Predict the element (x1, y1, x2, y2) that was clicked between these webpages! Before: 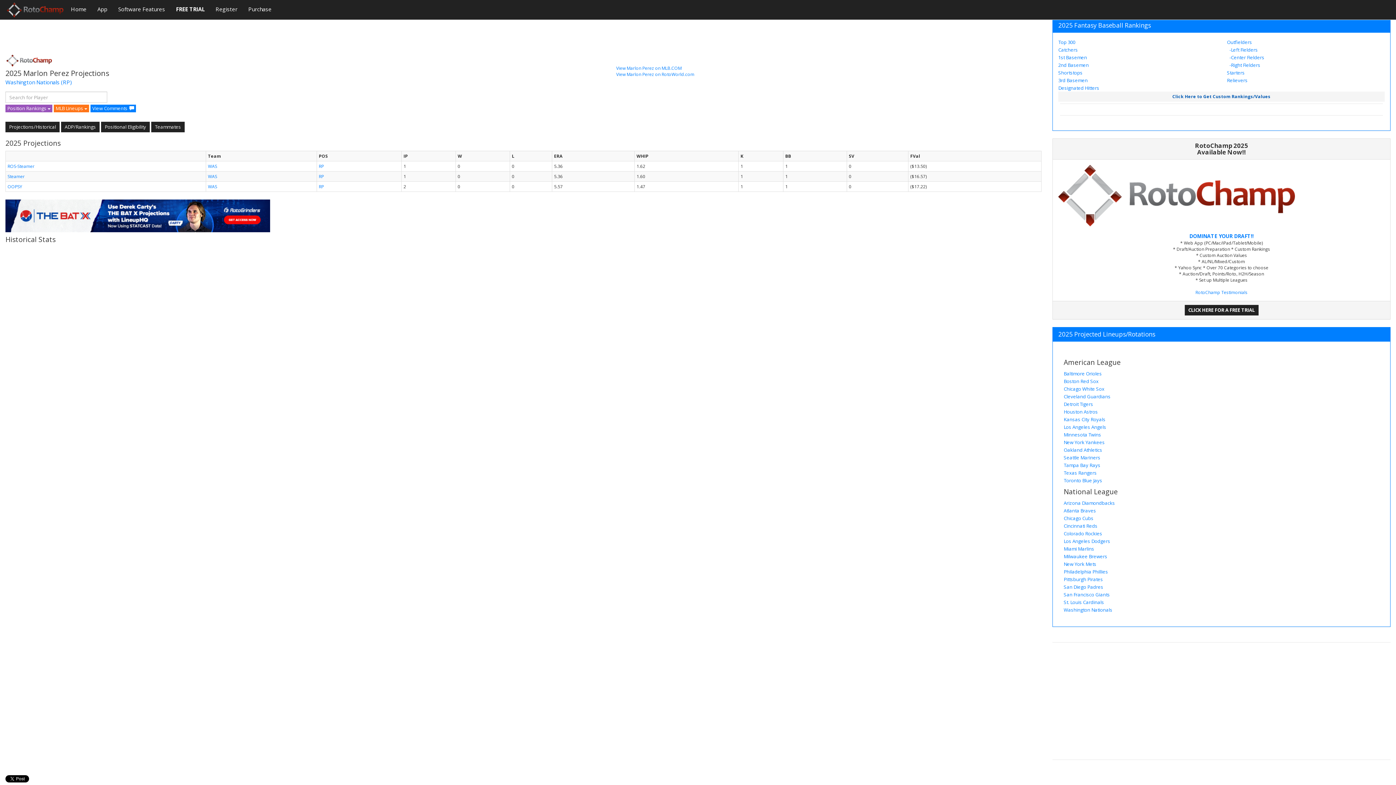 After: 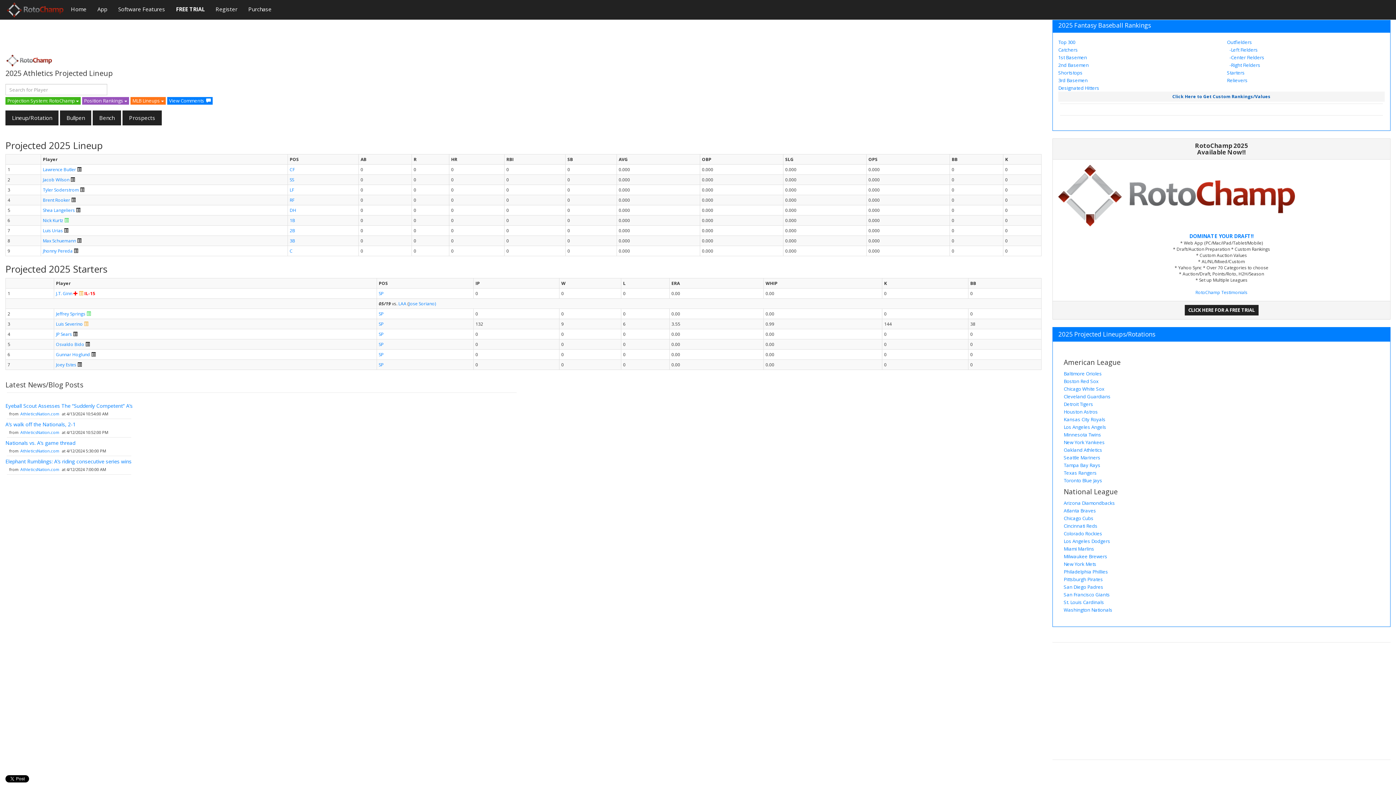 Action: bbox: (1064, 446, 1102, 453) label: Oakland Athletics